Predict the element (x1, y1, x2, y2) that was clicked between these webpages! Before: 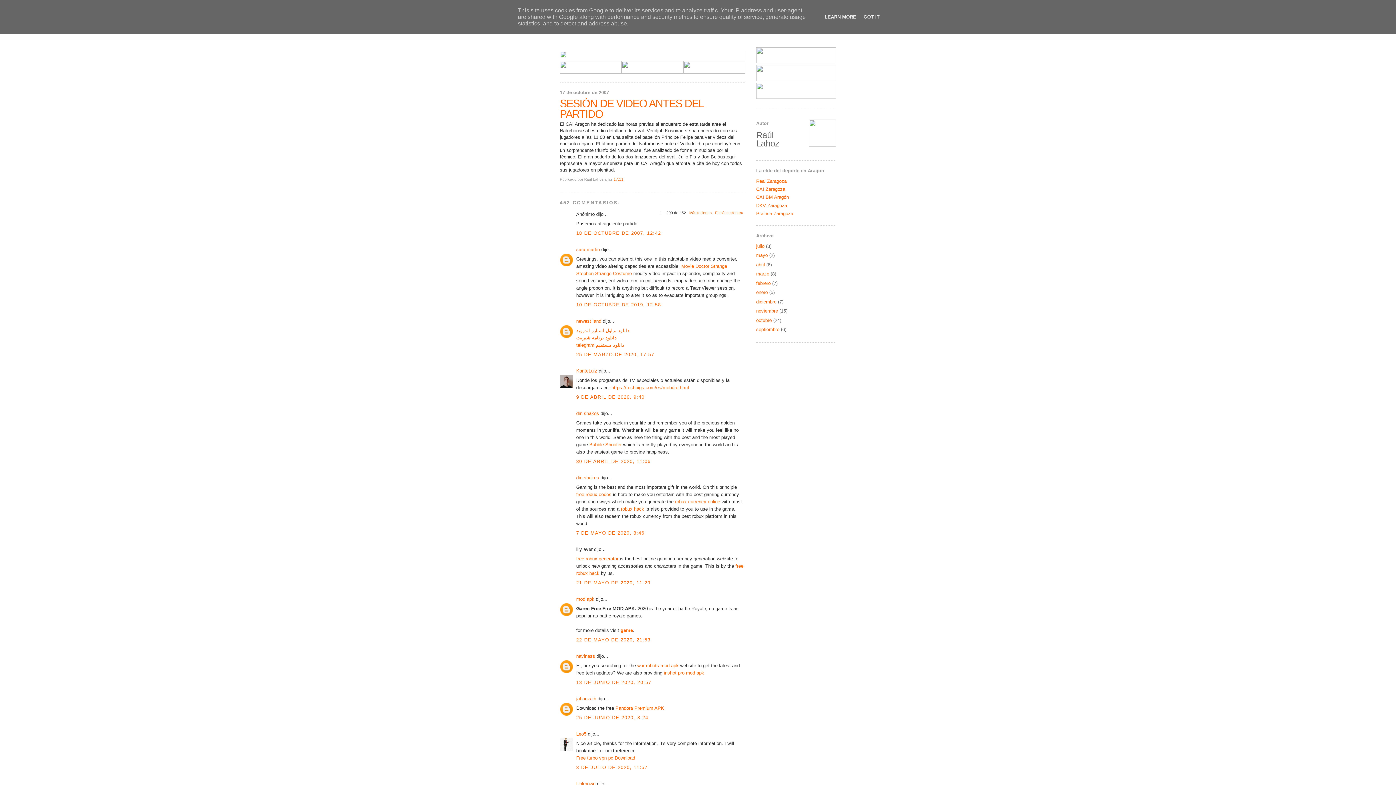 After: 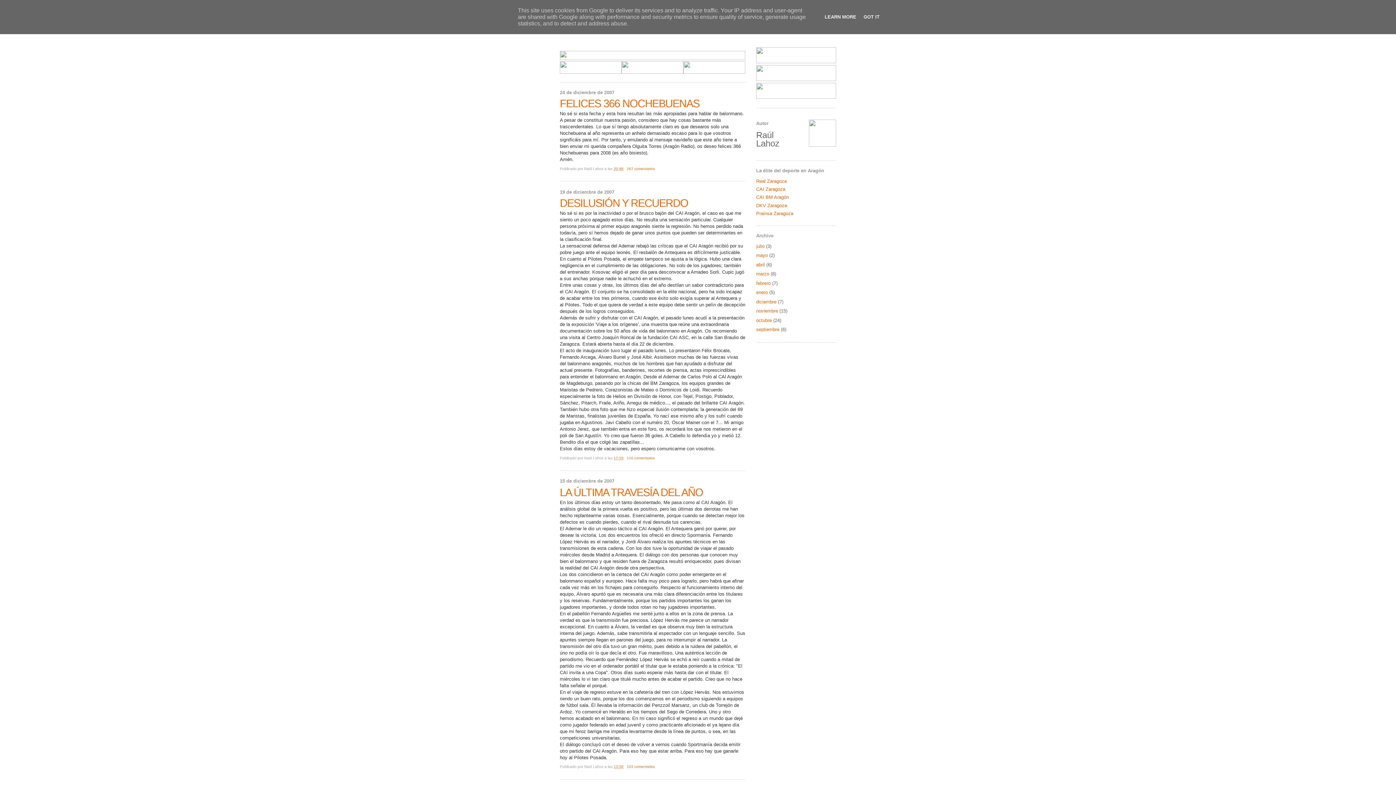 Action: bbox: (756, 299, 776, 304) label: diciembre